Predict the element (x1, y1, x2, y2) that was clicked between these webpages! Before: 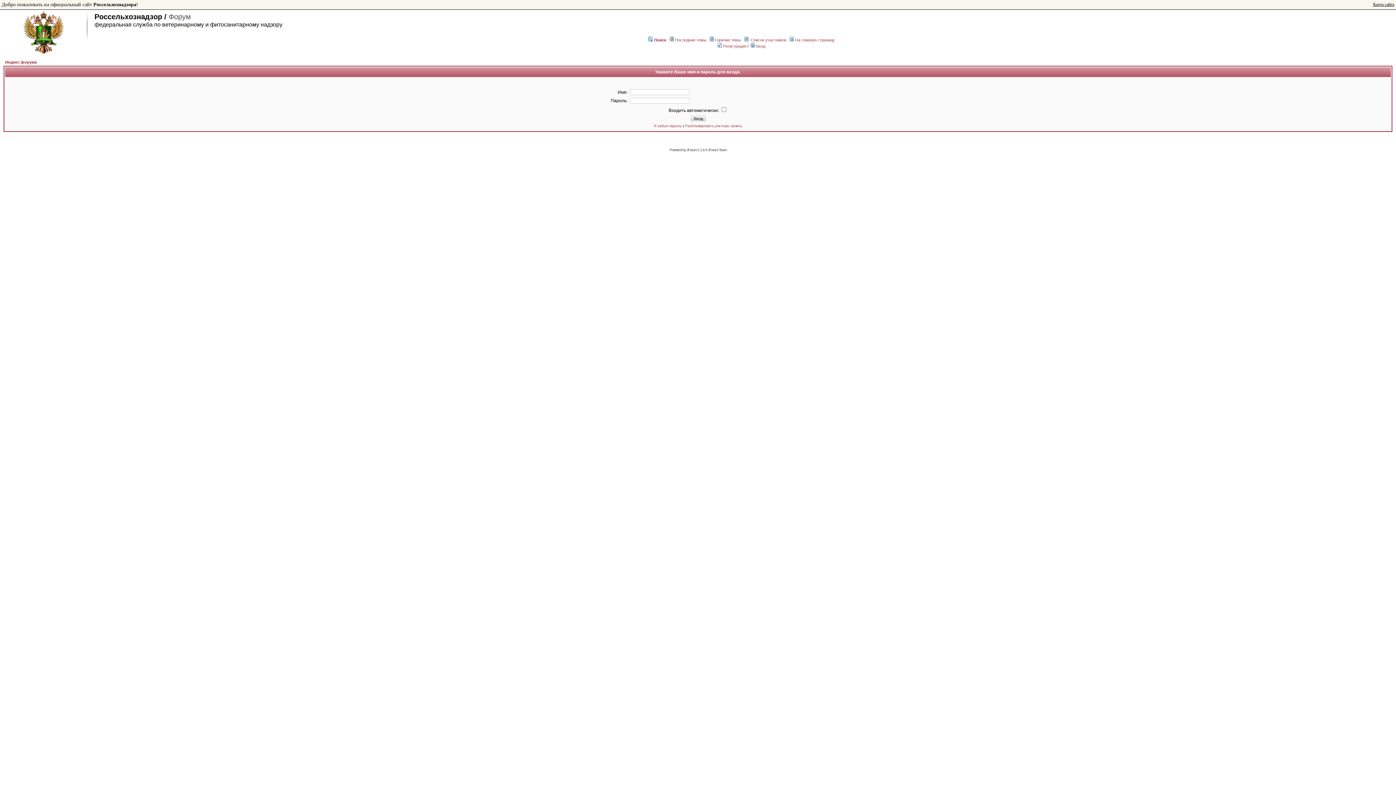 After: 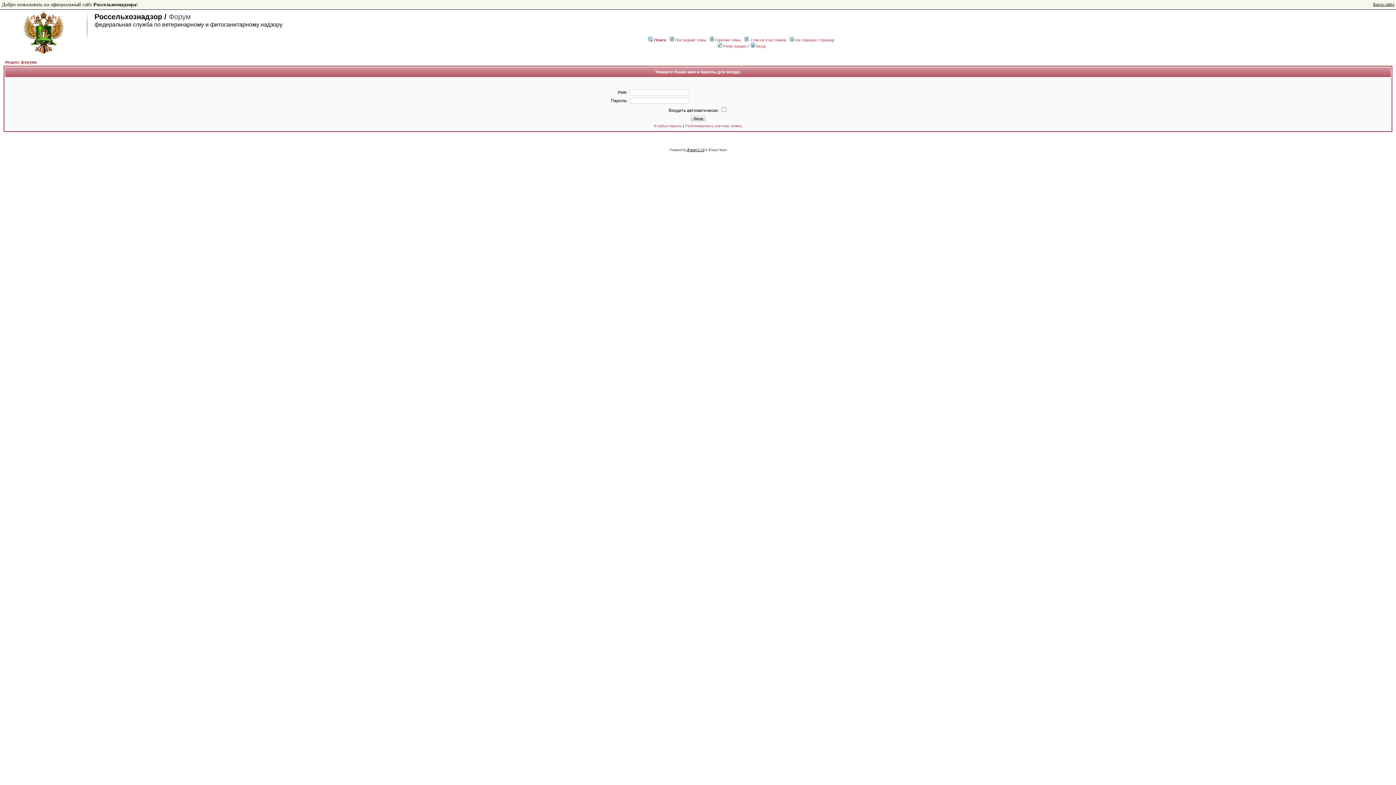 Action: bbox: (686, 148, 704, 152) label: JForum 2.1.8